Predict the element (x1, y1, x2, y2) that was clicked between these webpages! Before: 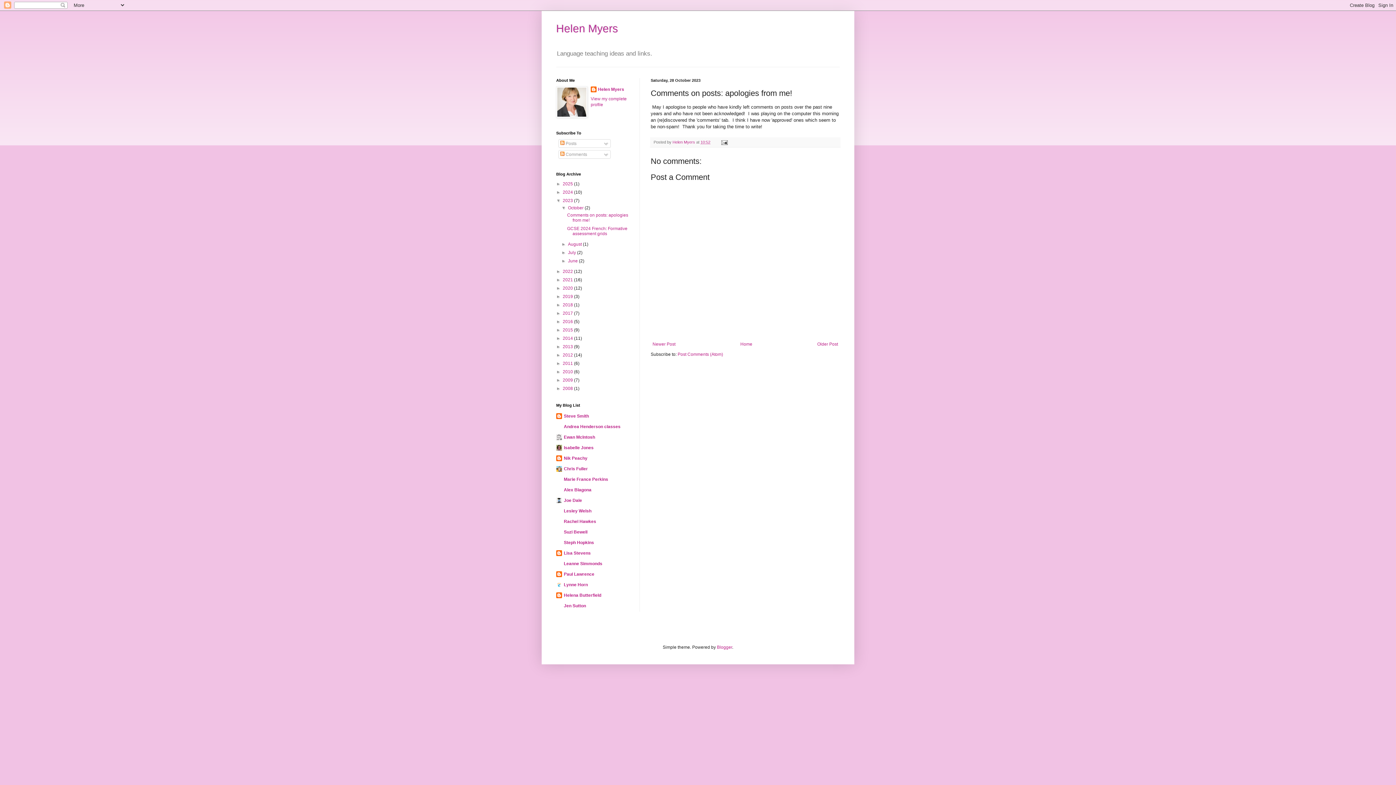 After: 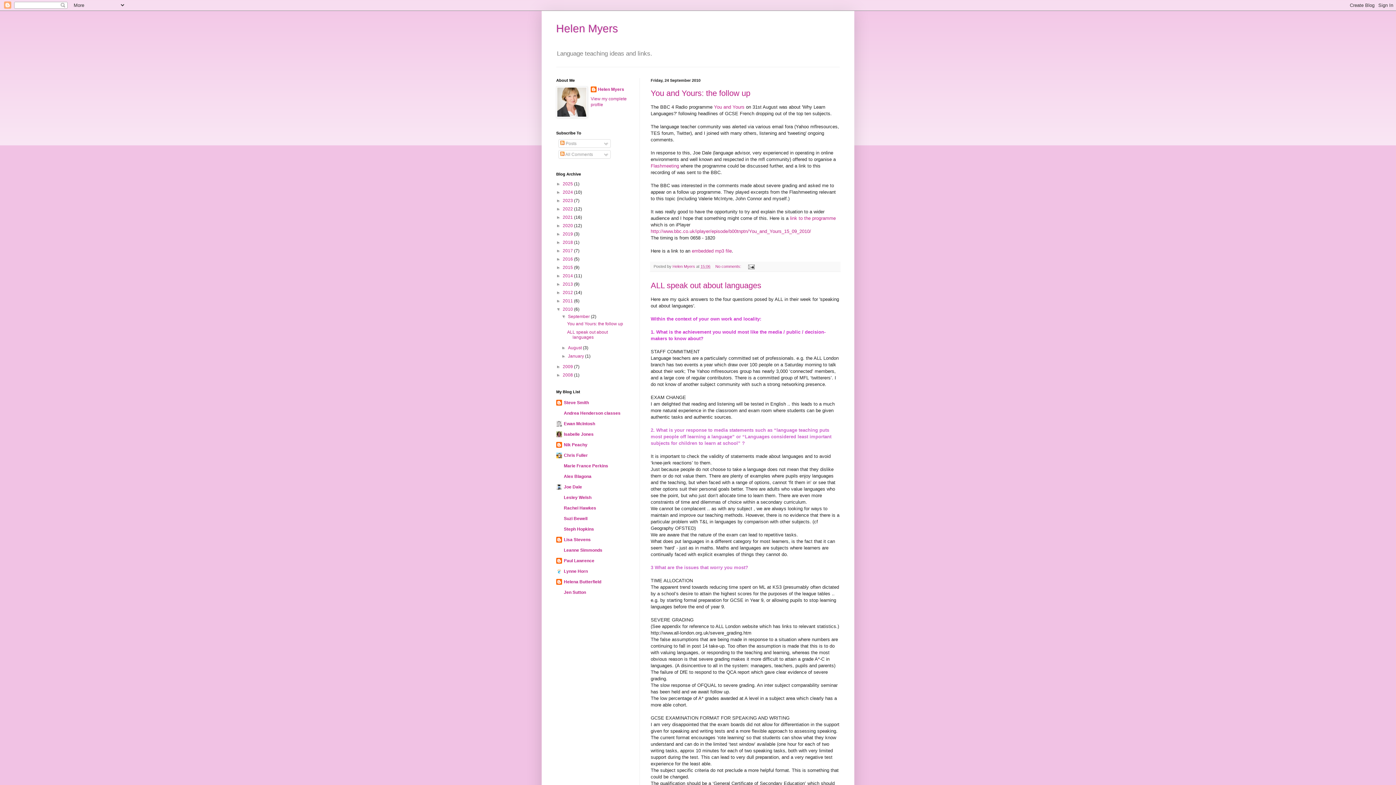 Action: label: 2010  bbox: (562, 369, 574, 374)